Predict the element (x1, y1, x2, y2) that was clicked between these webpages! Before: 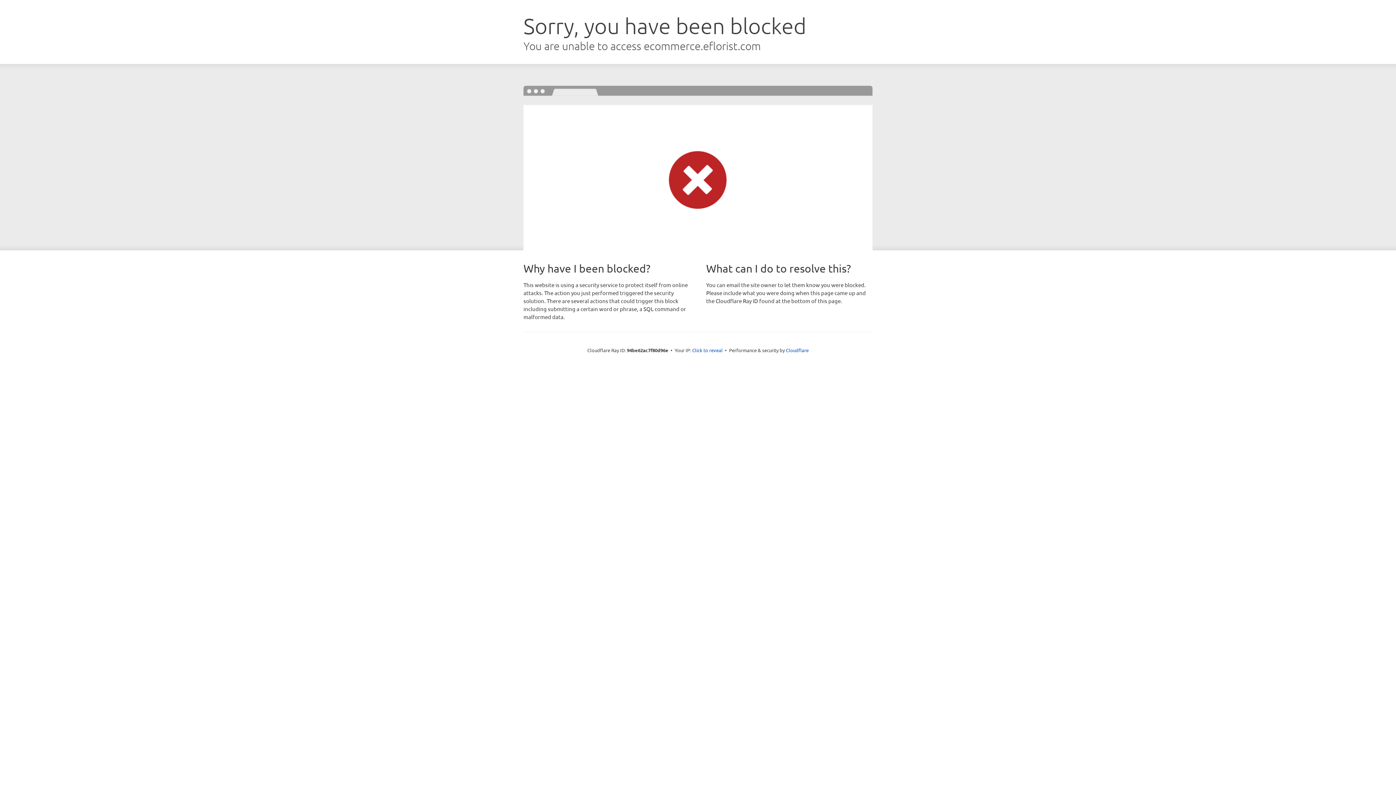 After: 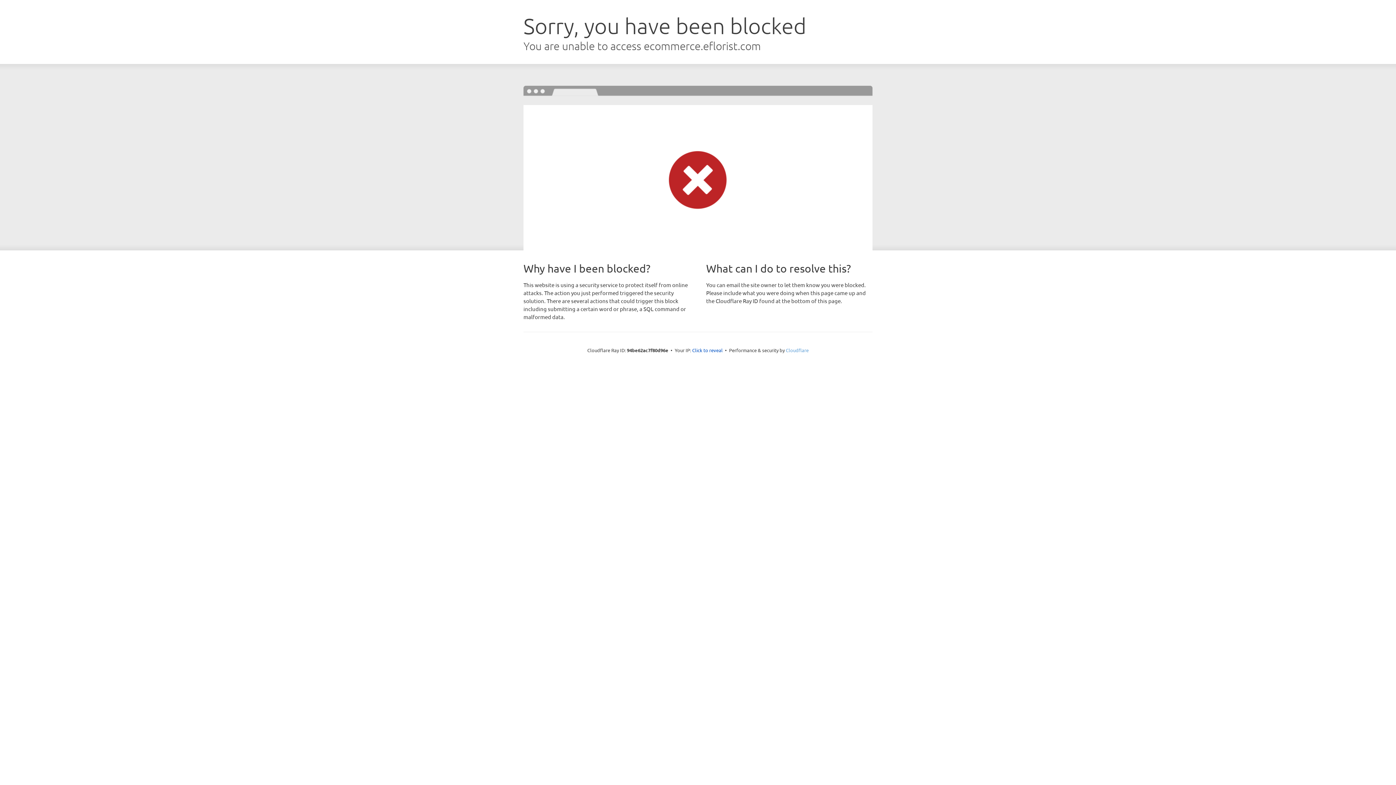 Action: bbox: (786, 347, 808, 353) label: Cloudflare